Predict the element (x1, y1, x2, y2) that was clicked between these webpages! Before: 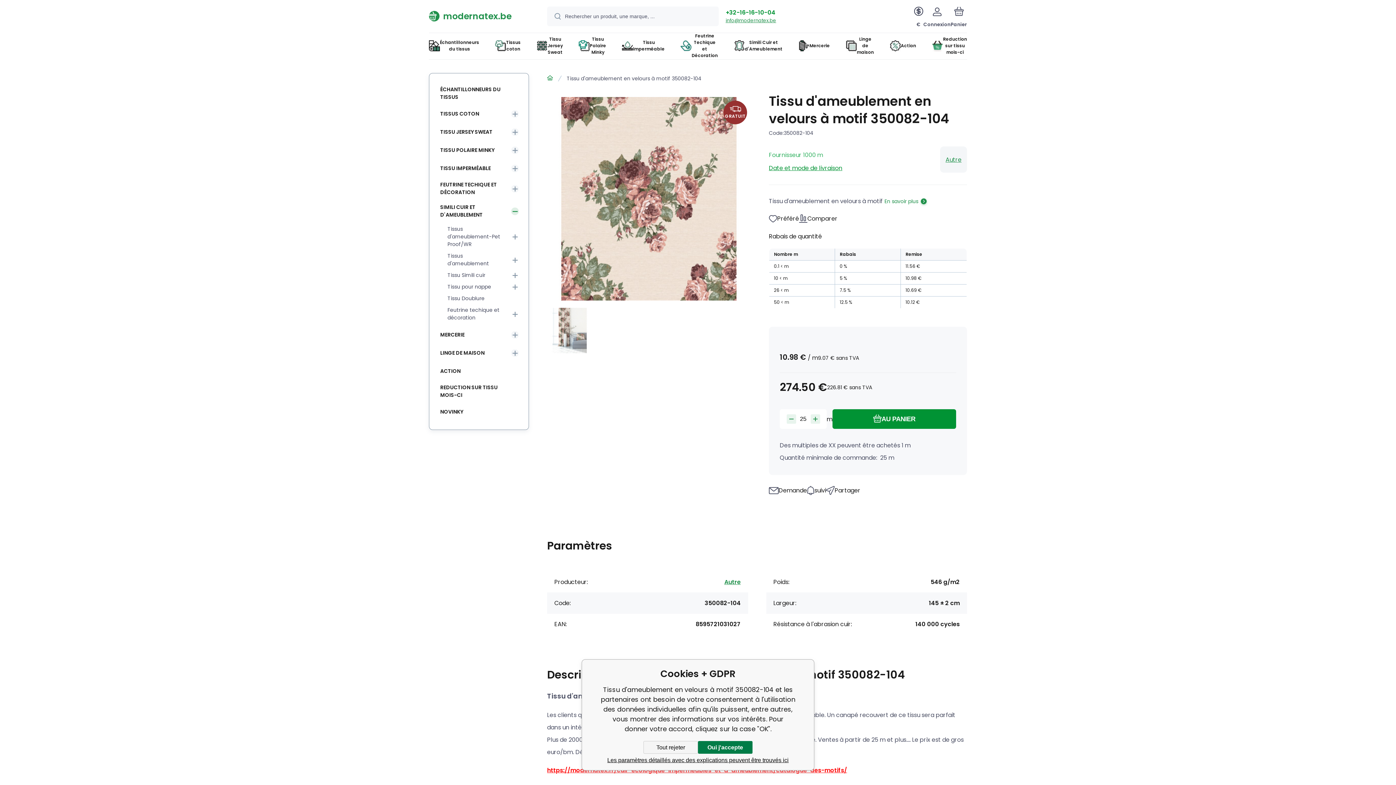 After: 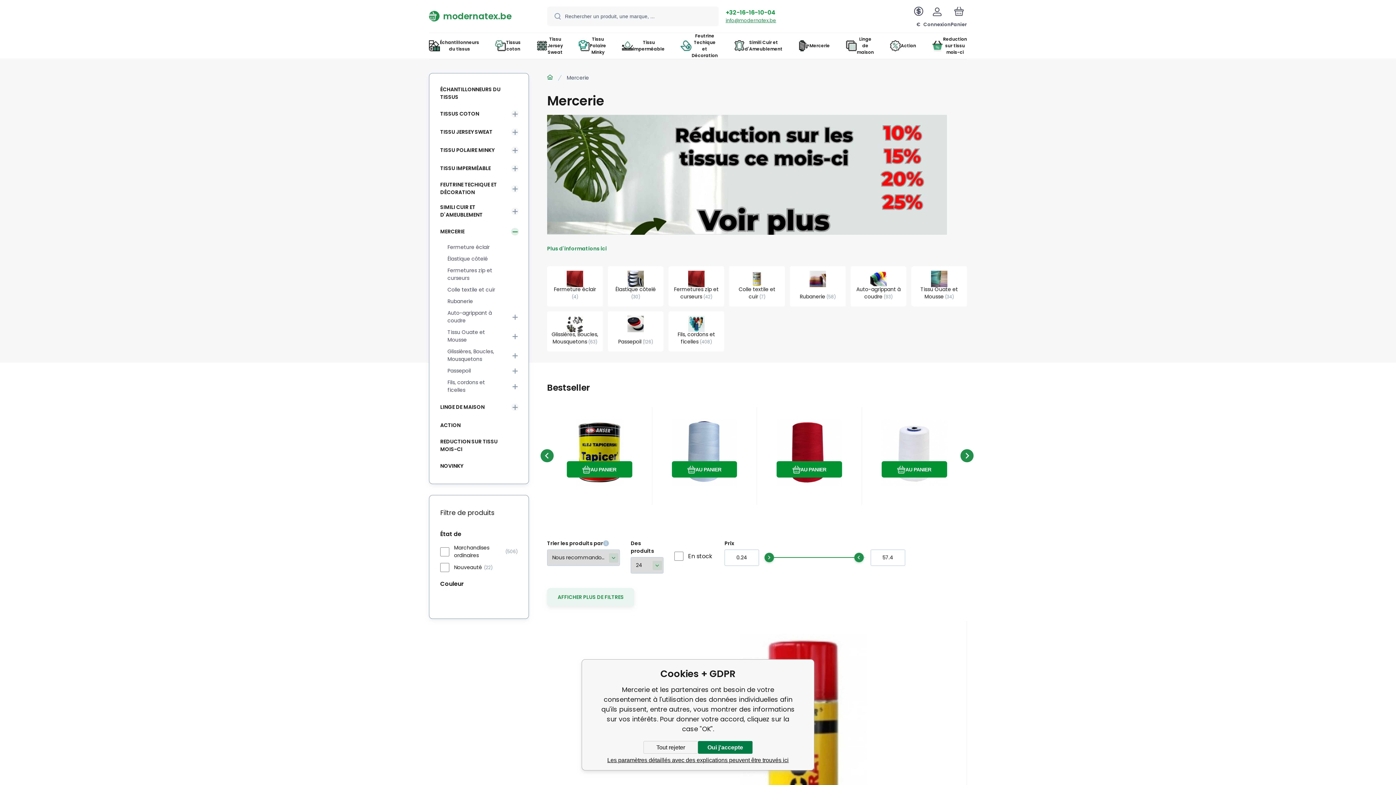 Action: bbox: (436, 327, 511, 342) label: MERCERIE